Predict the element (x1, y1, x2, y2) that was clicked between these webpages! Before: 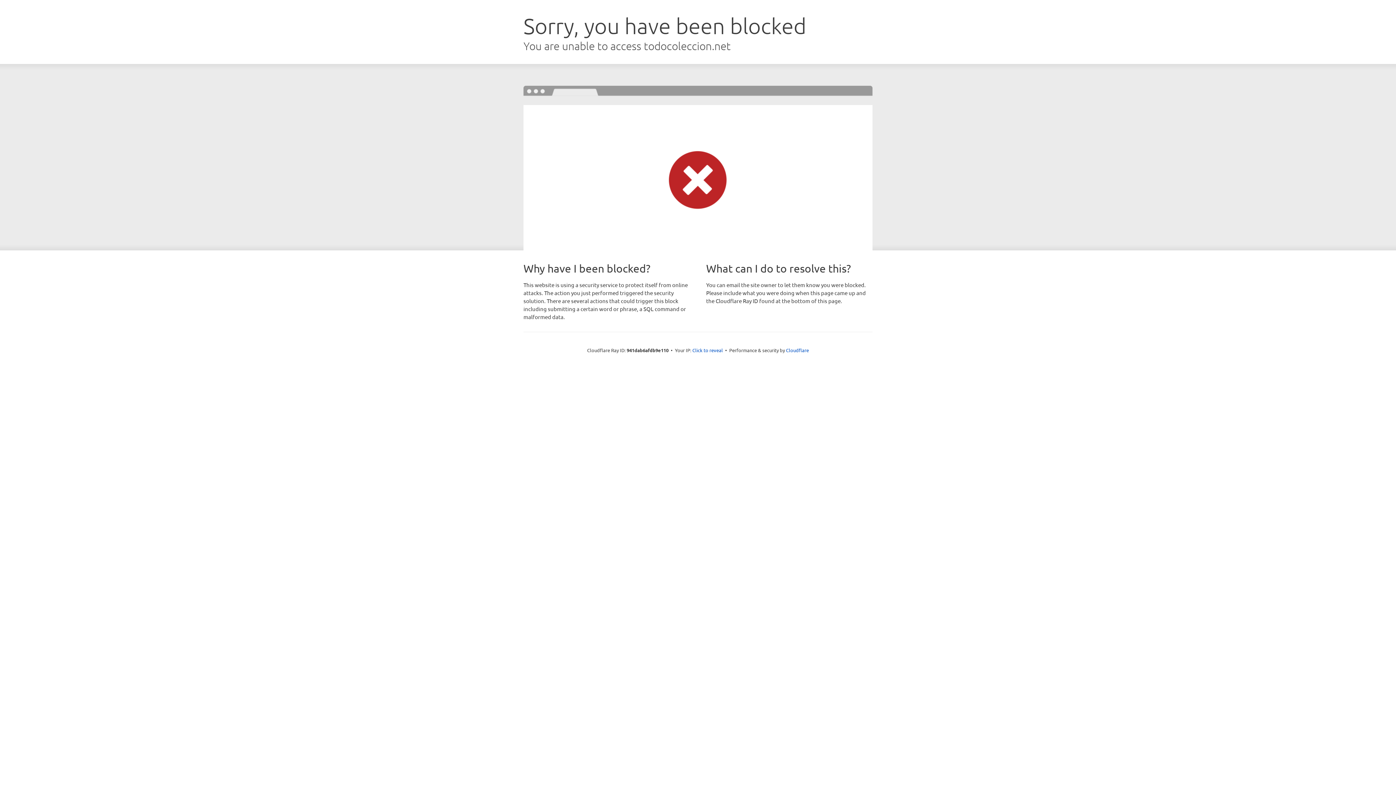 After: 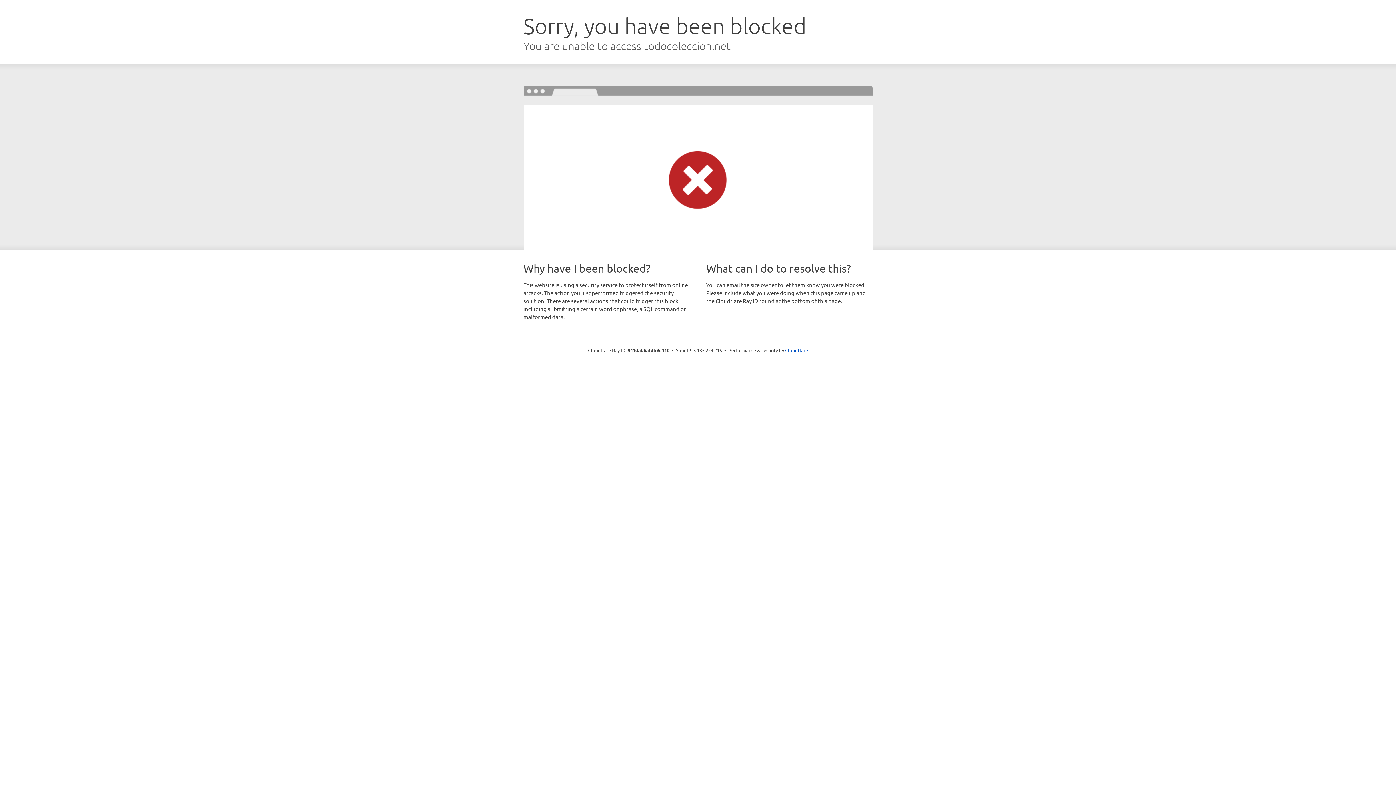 Action: label: Click to reveal bbox: (692, 346, 723, 353)